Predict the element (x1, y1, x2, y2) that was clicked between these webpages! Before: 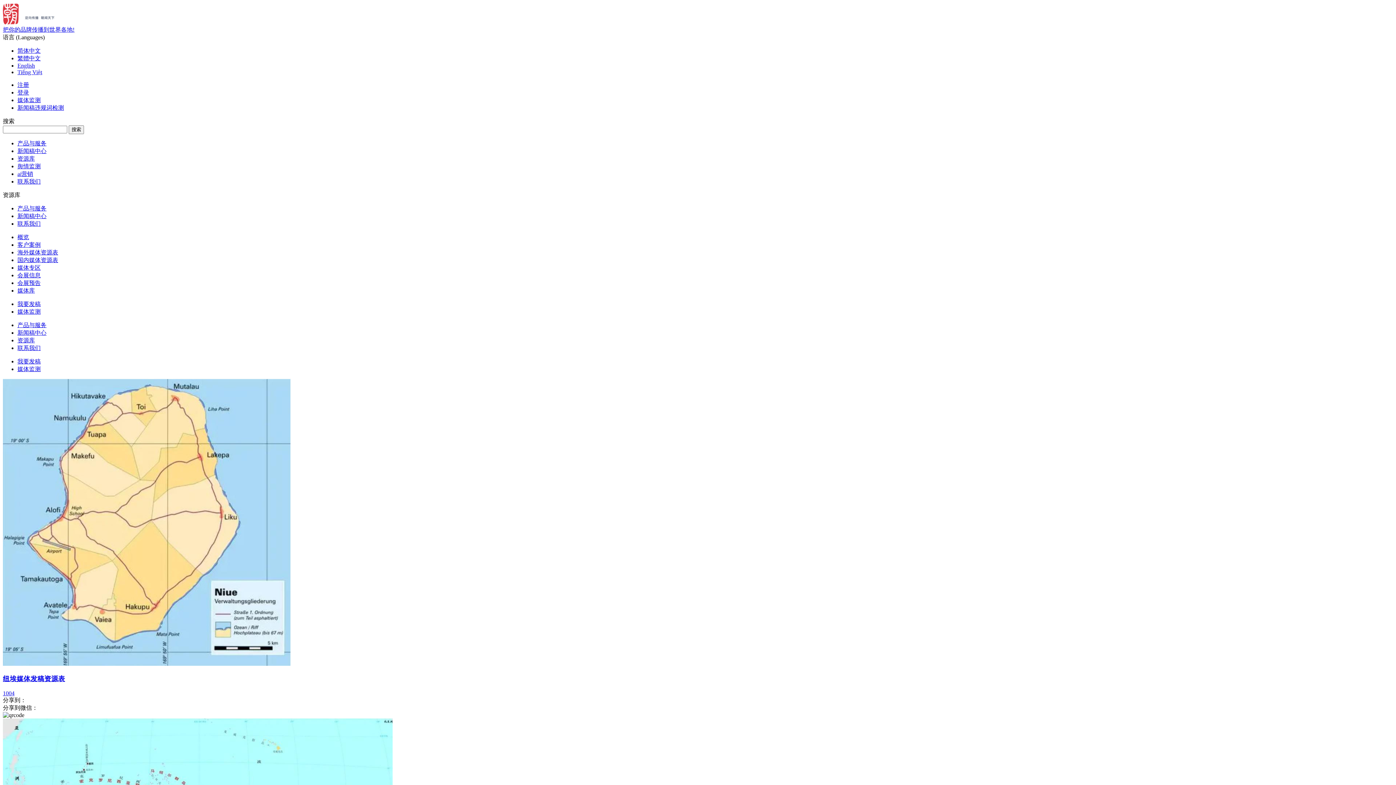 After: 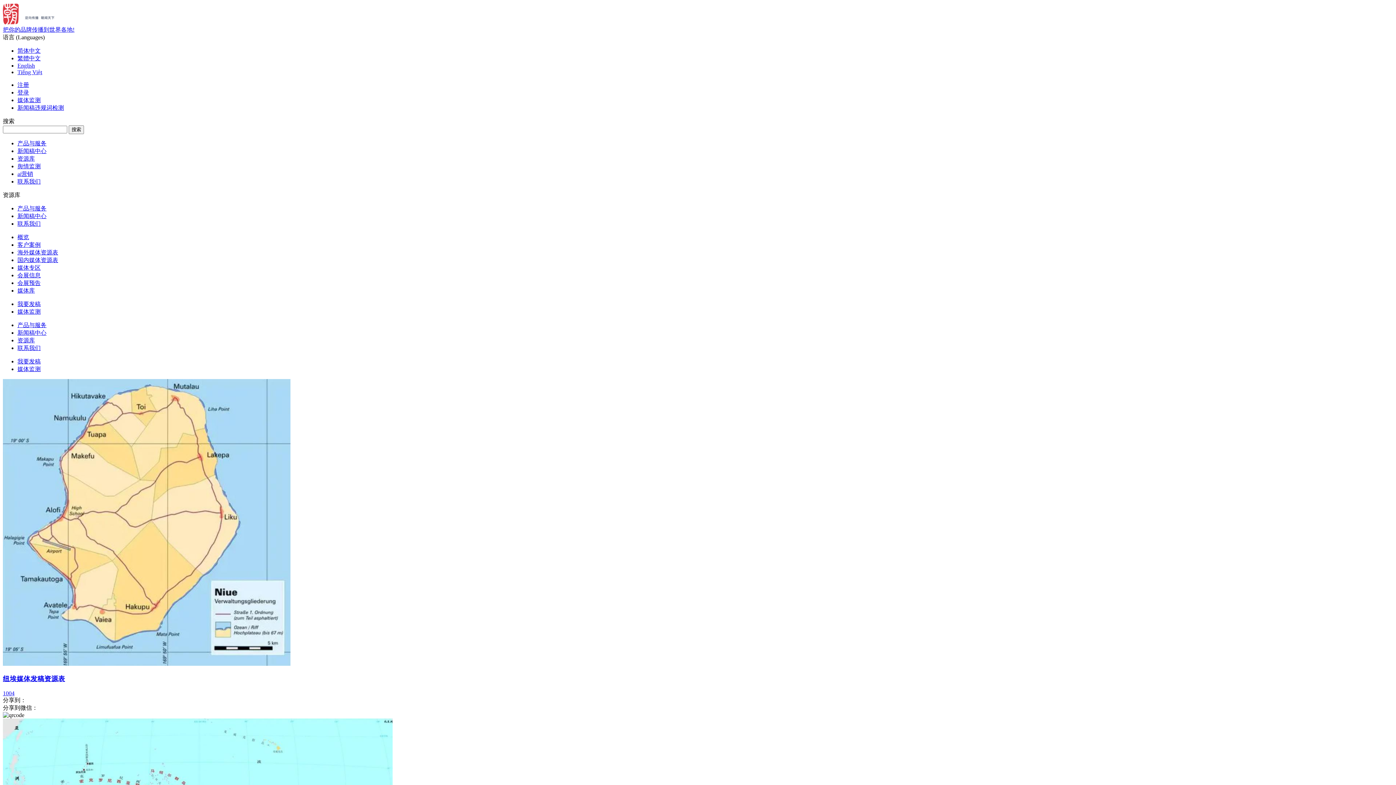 Action: bbox: (17, 163, 40, 169) label: 舆情监测